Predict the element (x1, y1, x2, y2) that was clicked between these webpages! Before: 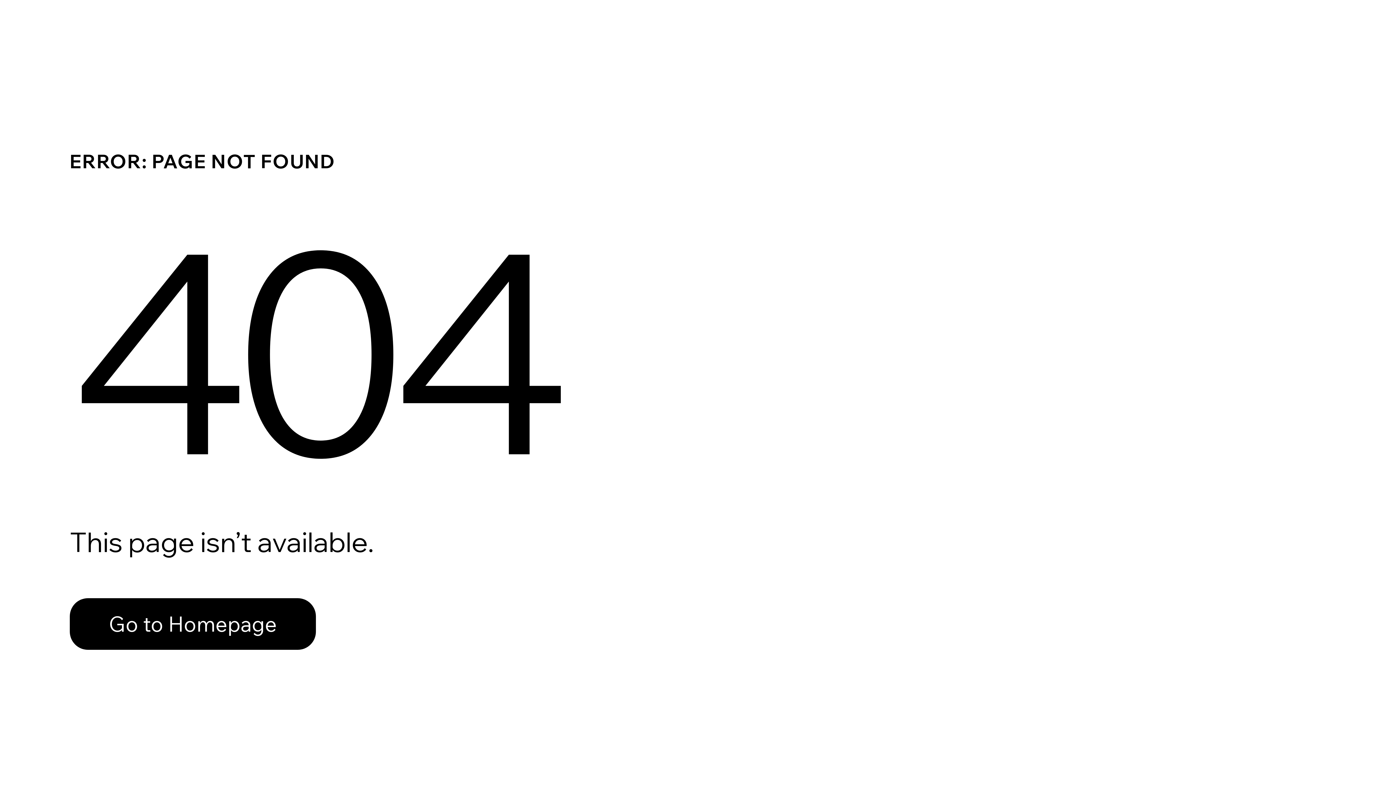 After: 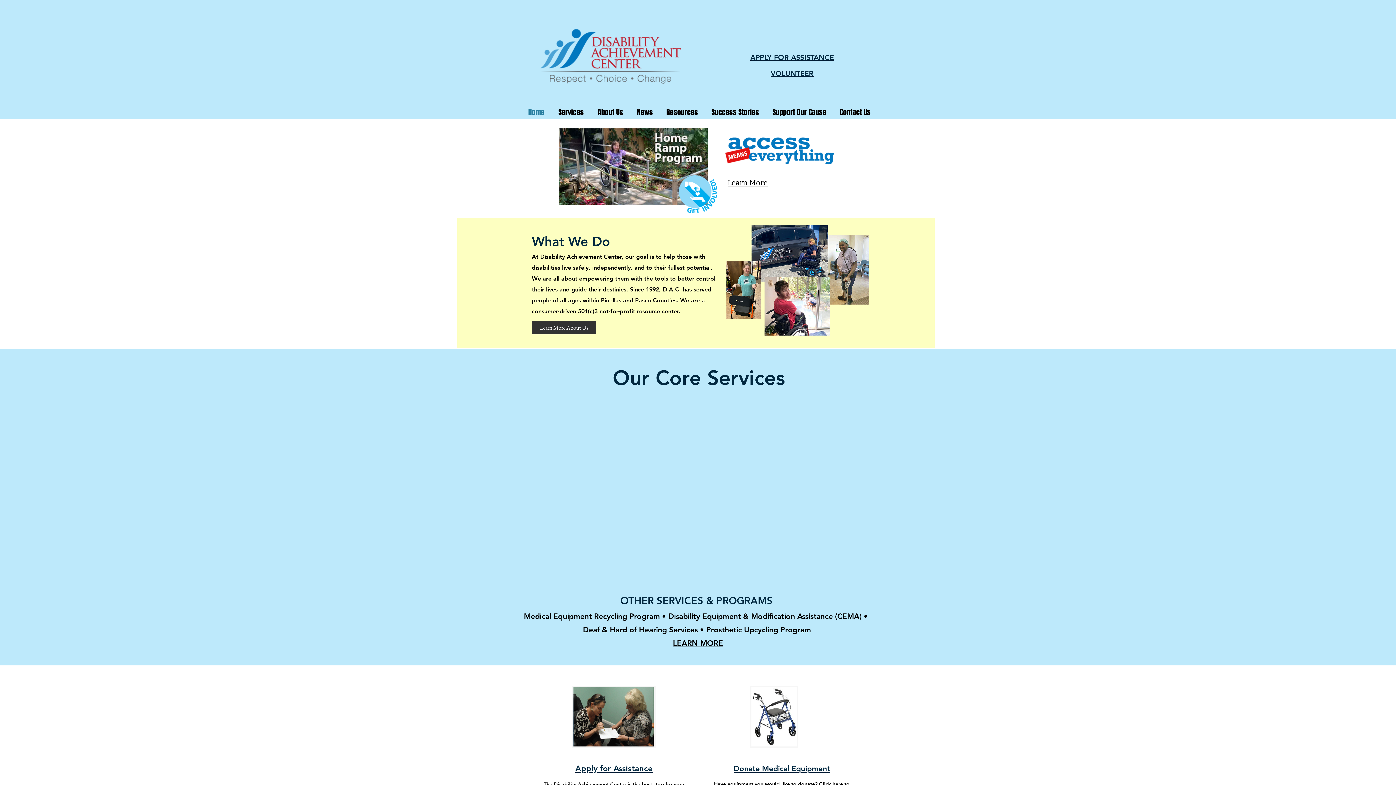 Action: label: Go to Homepage bbox: (69, 582, 768, 659)